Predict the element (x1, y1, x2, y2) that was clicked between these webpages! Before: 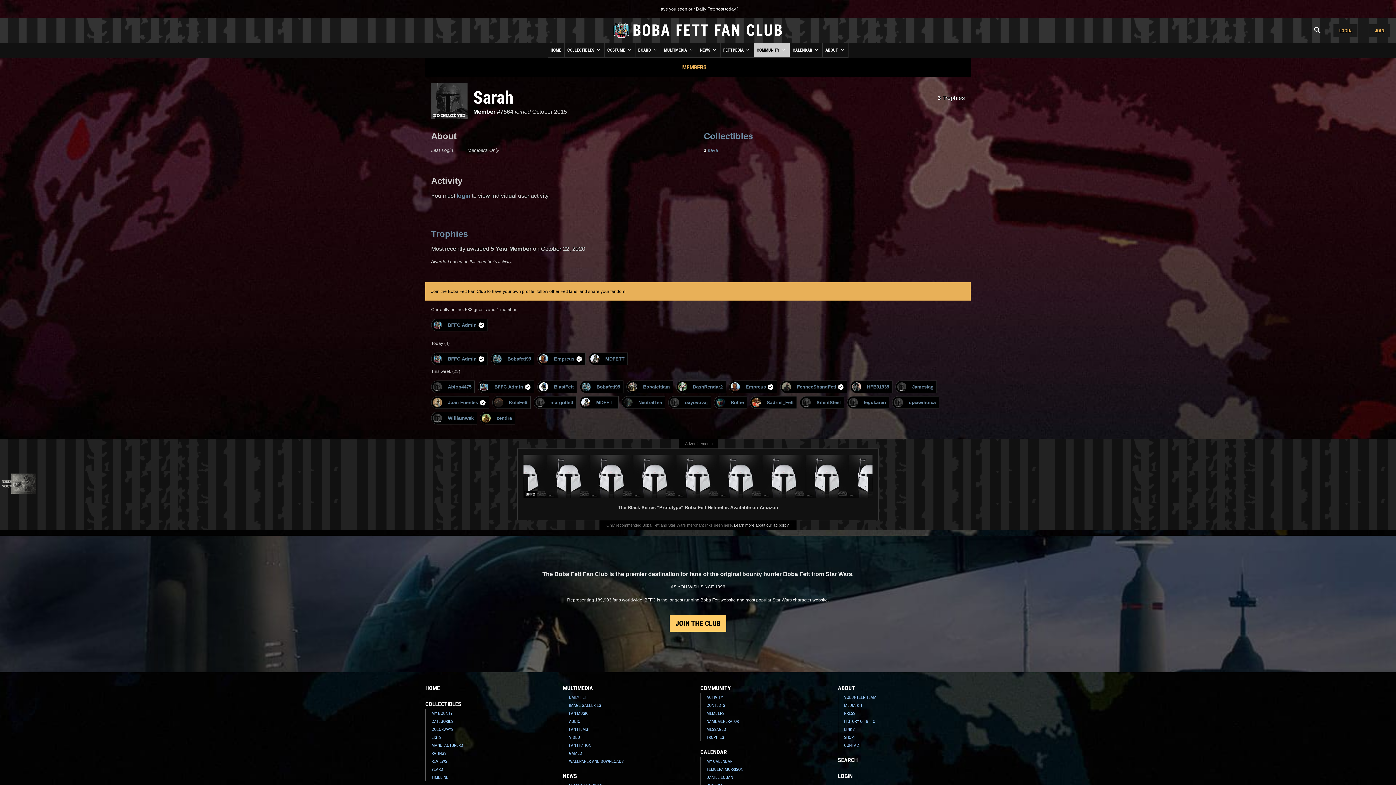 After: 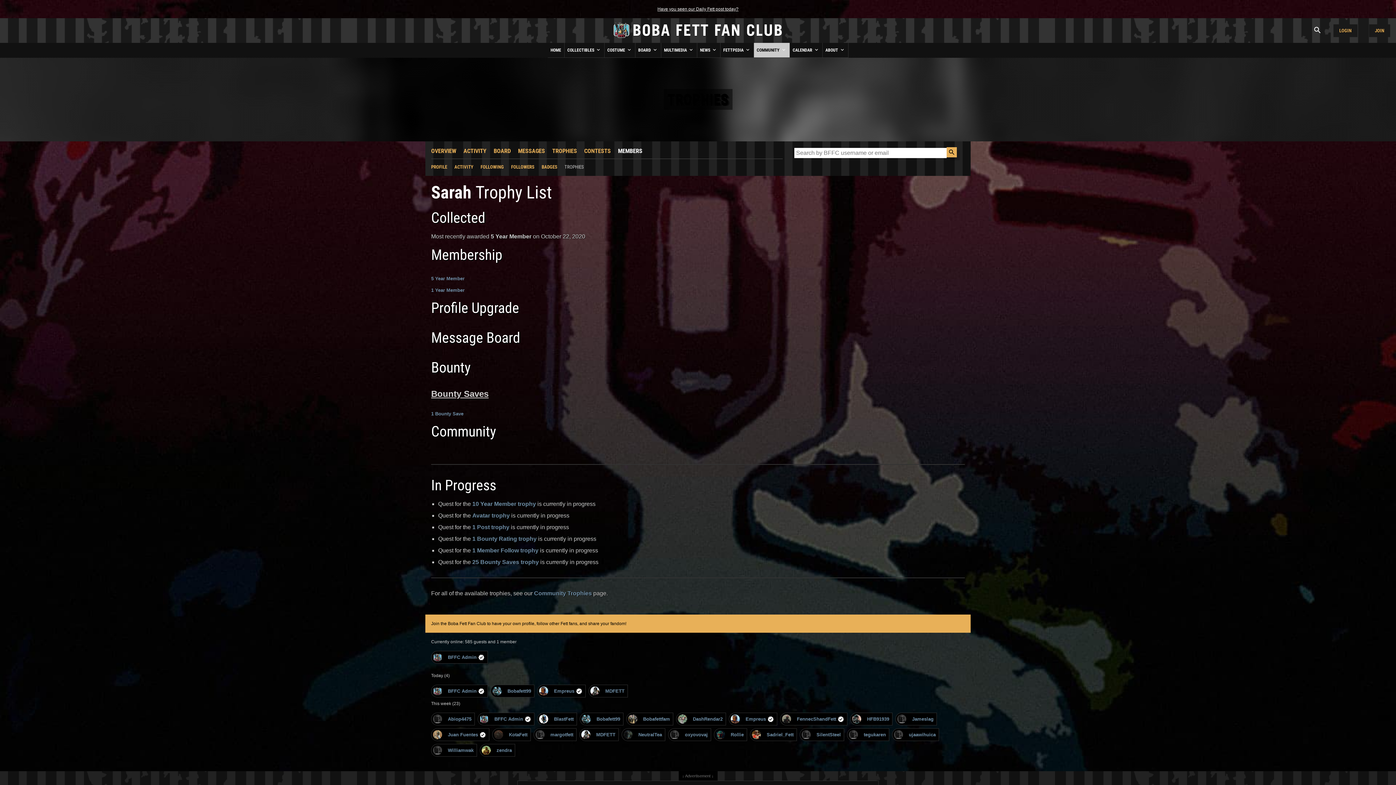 Action: bbox: (937, 94, 965, 101) label: 3 Trophies